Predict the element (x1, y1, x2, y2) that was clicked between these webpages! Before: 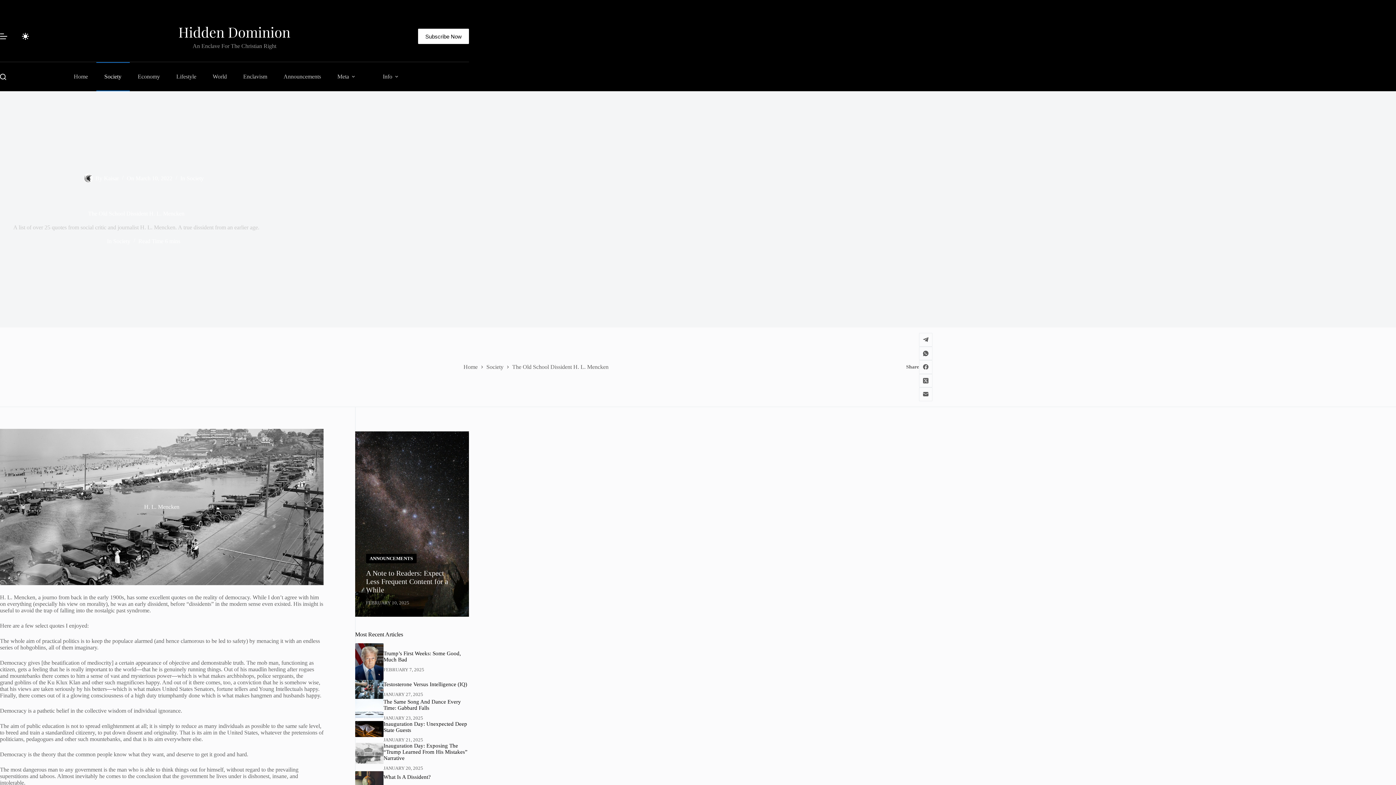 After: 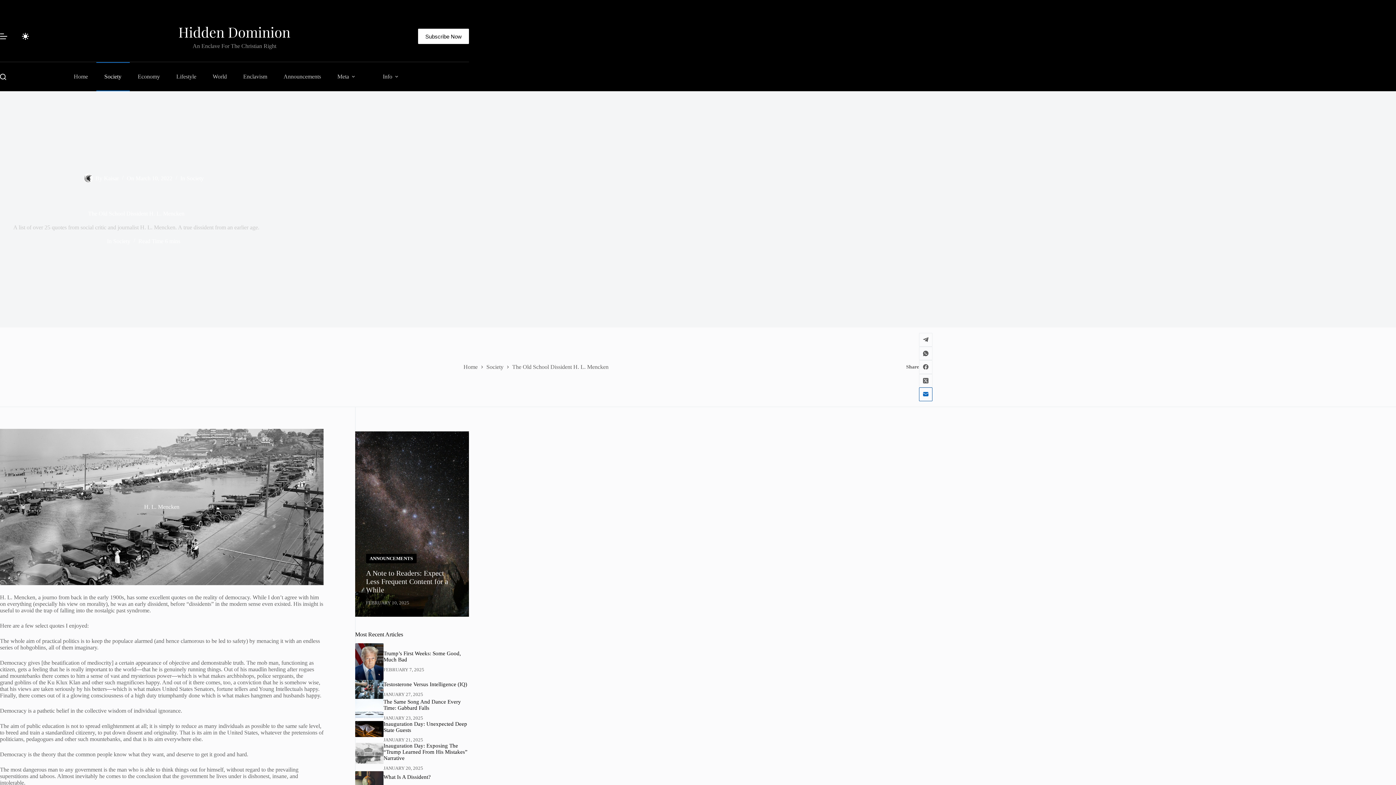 Action: bbox: (919, 387, 932, 401) label: Email